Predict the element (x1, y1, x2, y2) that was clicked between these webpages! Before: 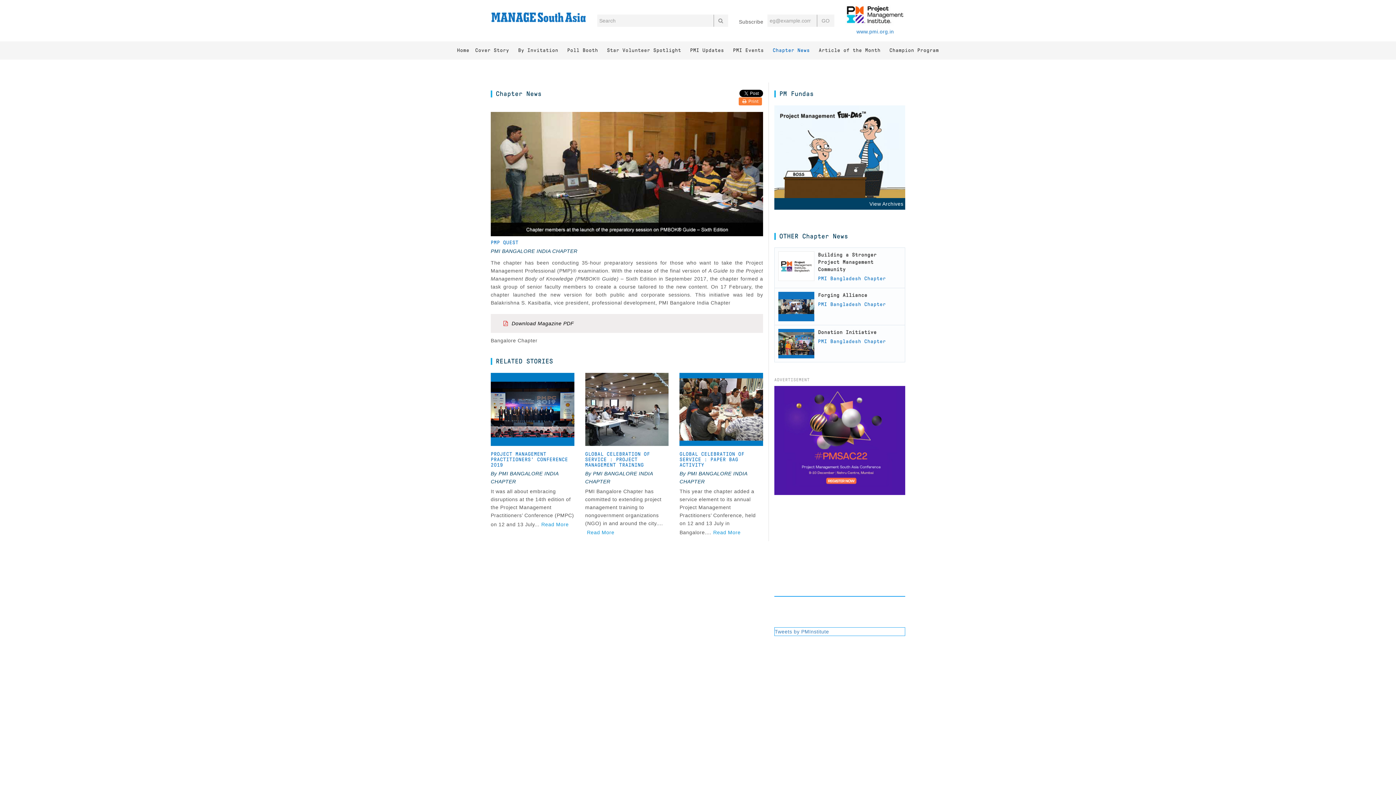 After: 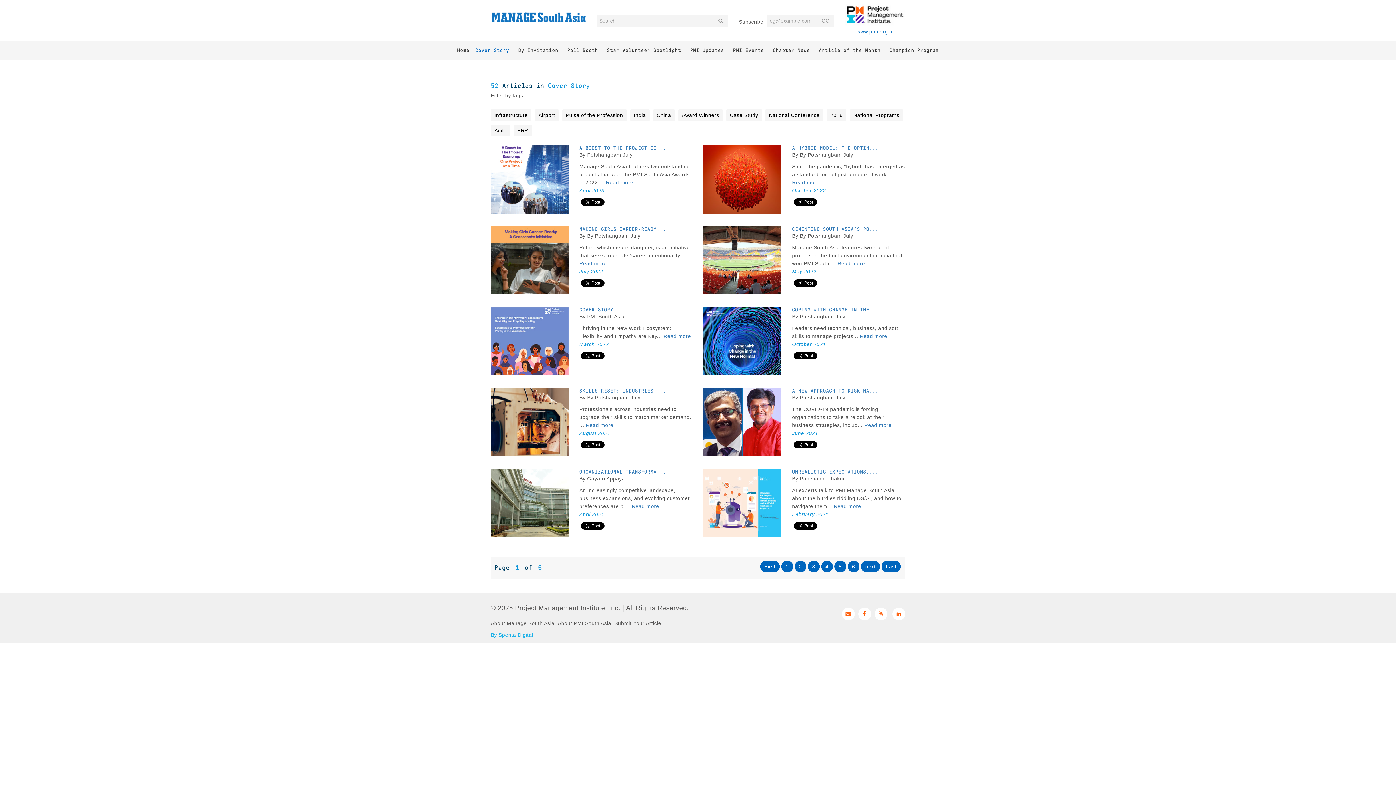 Action: bbox: (472, 41, 512, 59) label: Cover Story